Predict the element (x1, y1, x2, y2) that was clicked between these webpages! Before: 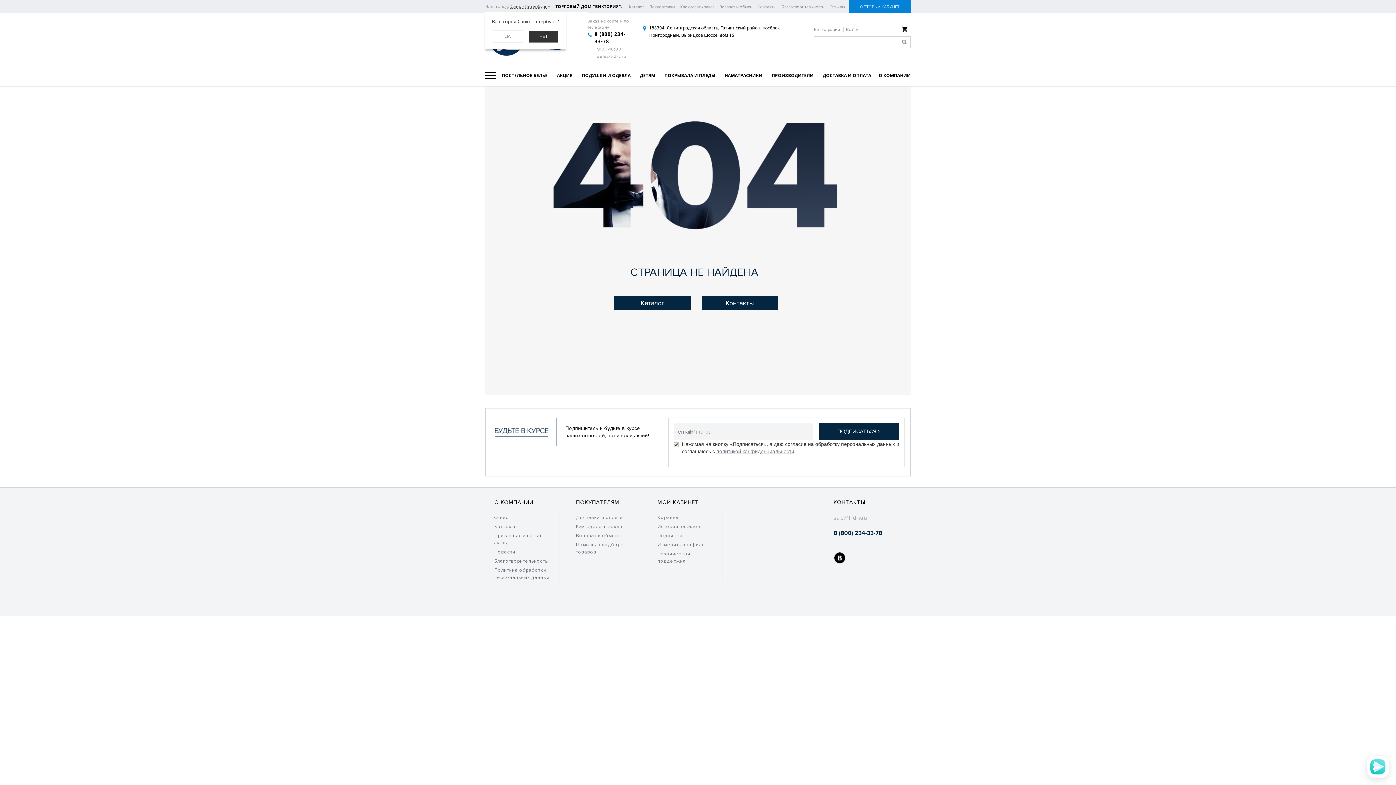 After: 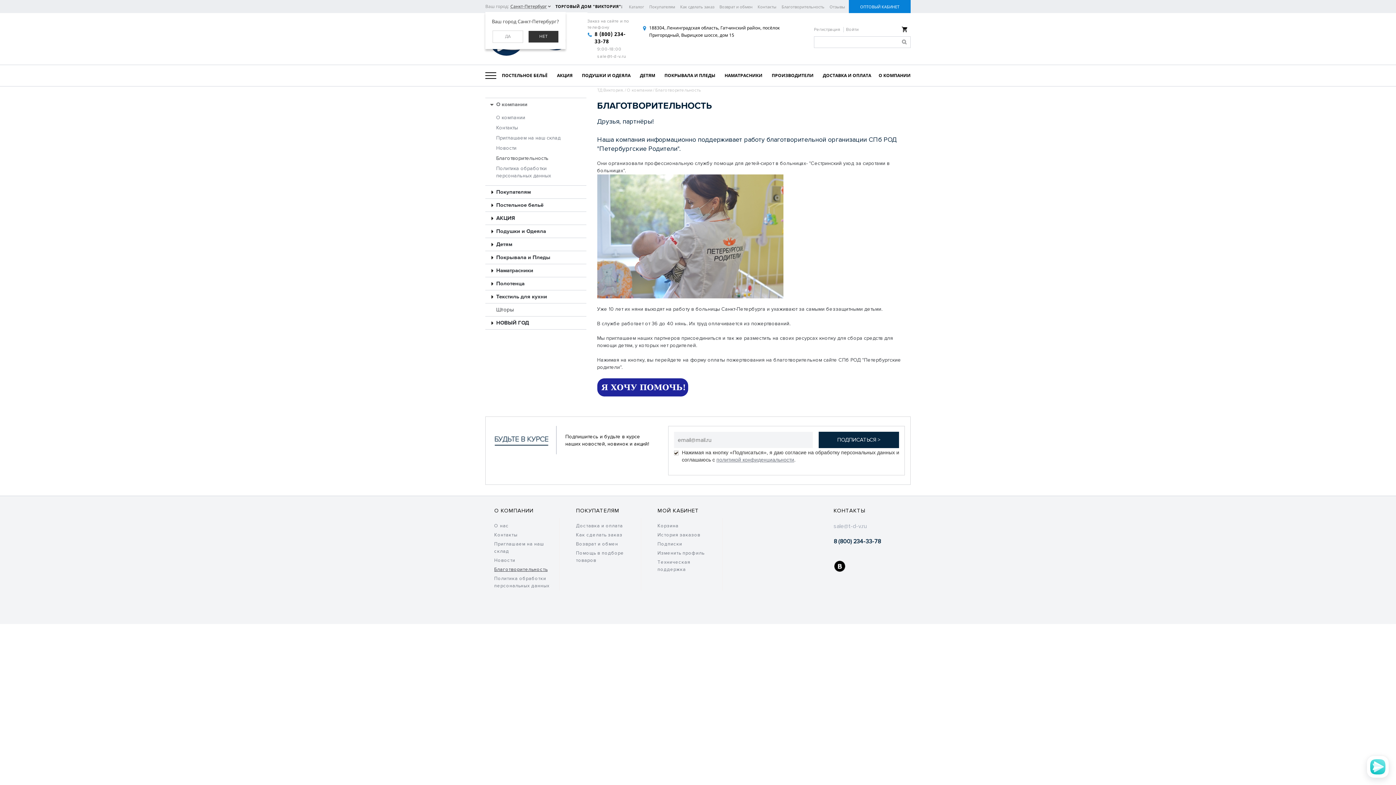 Action: label: Благотворительность bbox: (490, 557, 559, 566)